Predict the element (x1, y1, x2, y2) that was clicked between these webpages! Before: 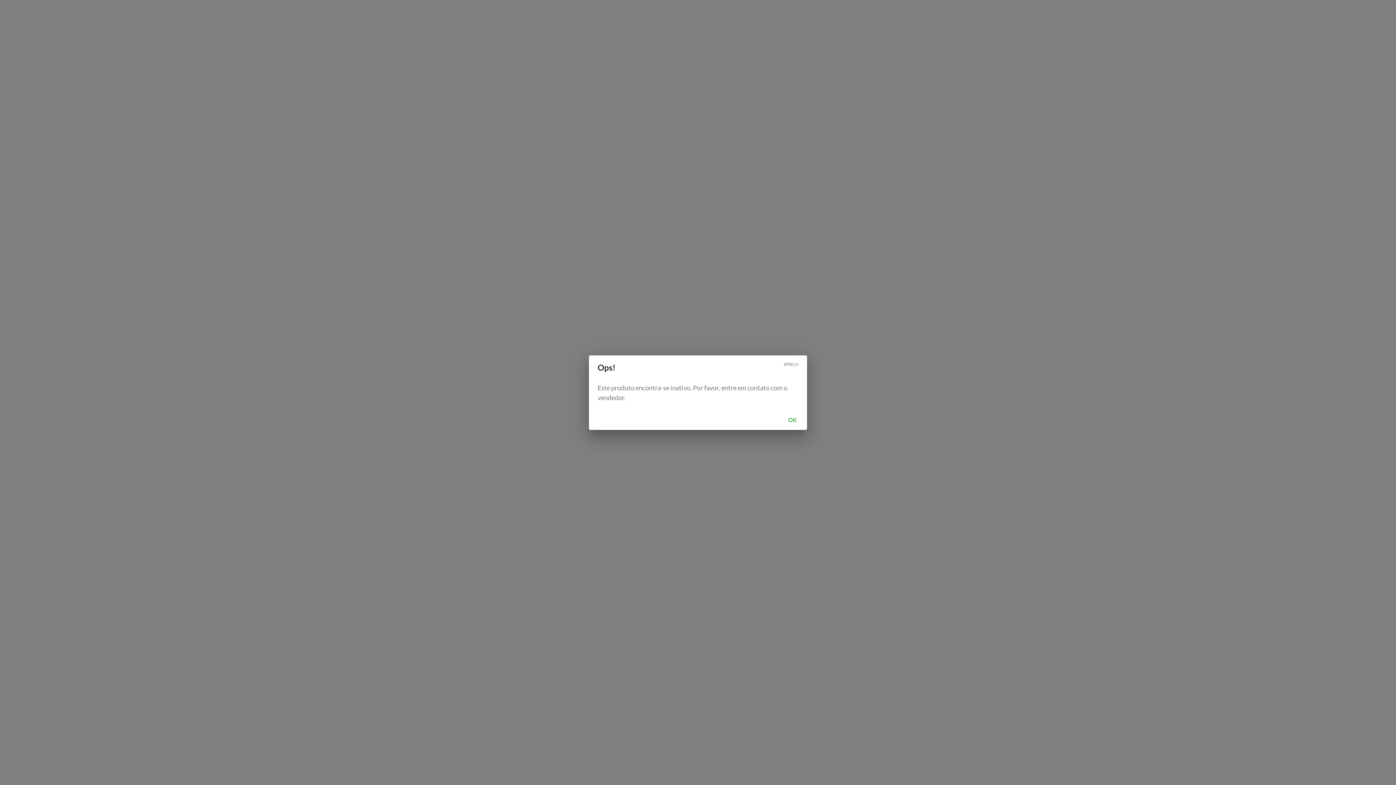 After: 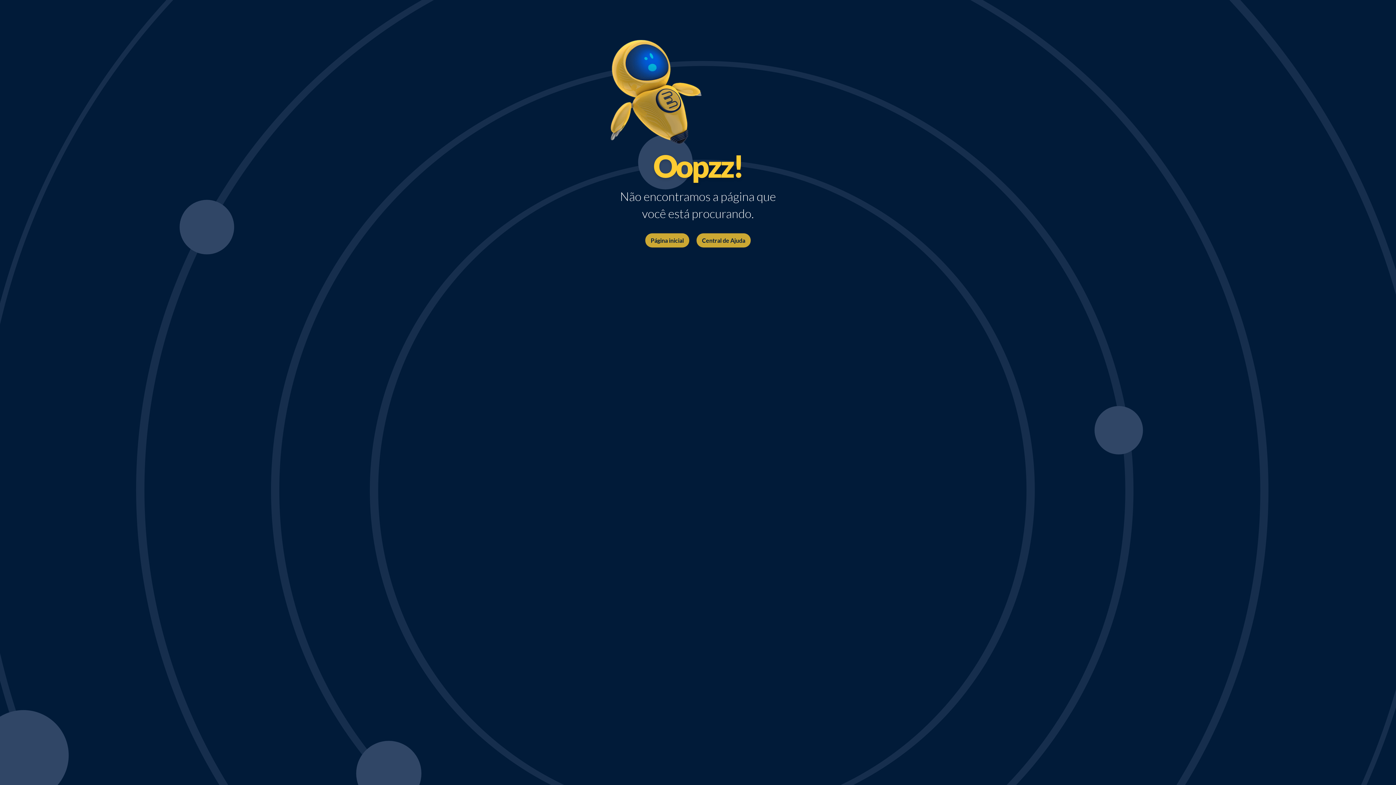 Action: label: OK bbox: (781, 412, 804, 427)